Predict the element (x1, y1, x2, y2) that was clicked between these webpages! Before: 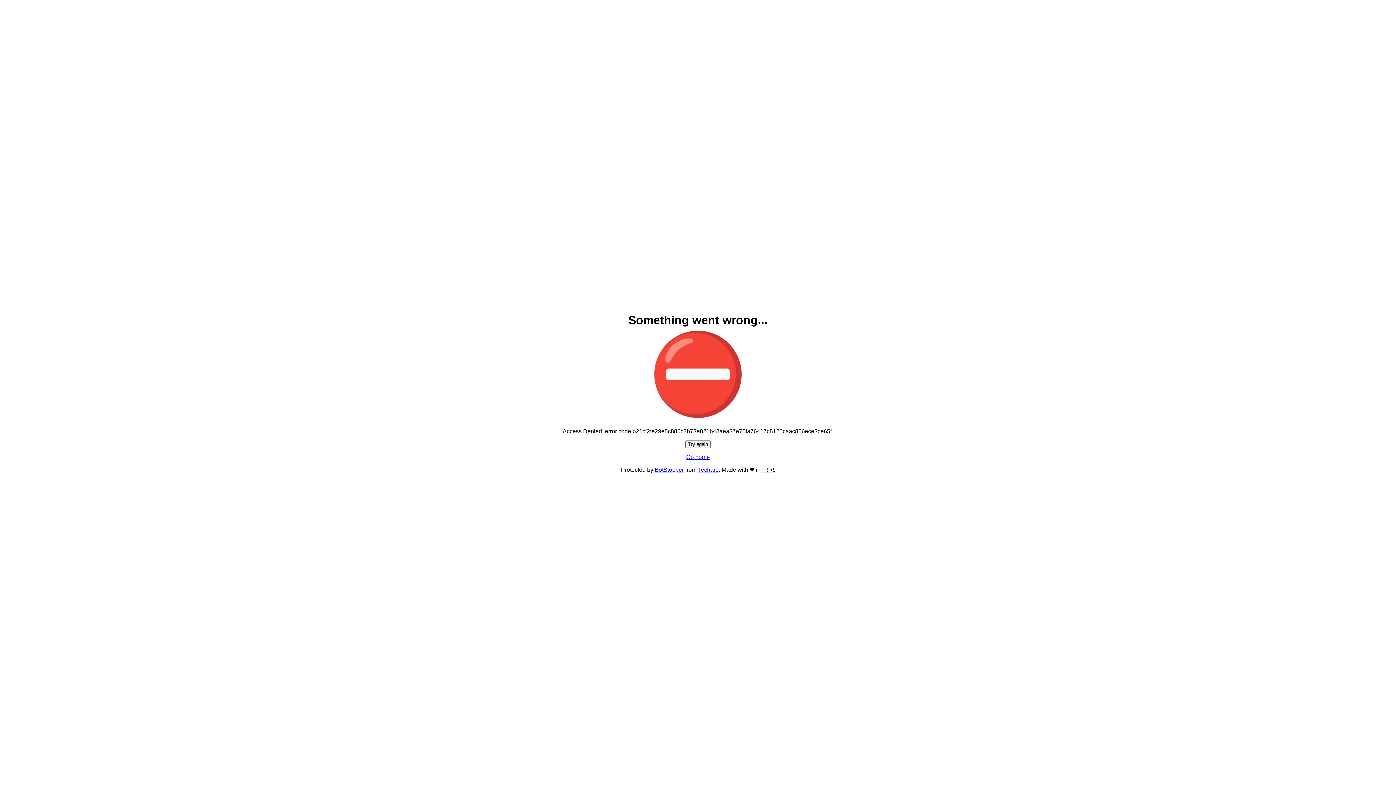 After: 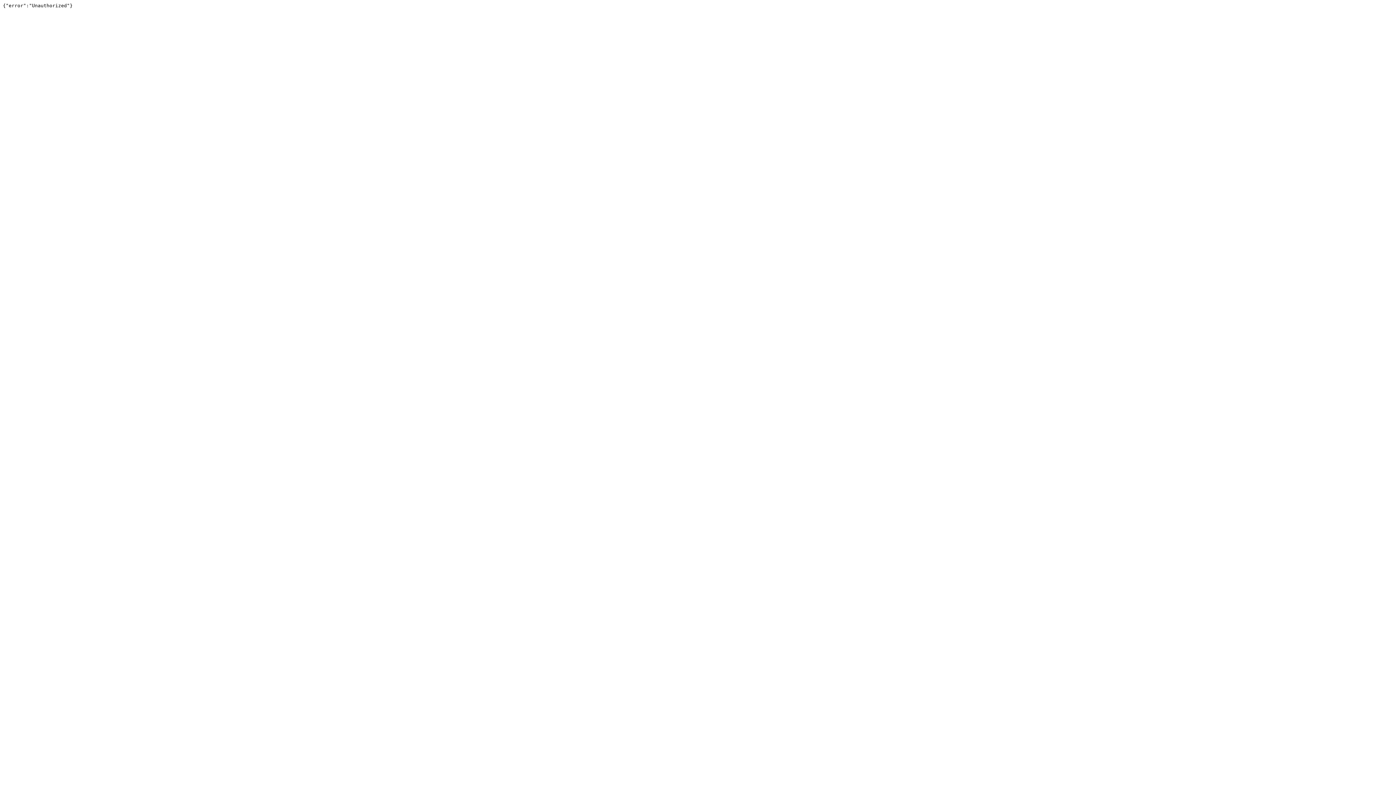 Action: label: Techaro bbox: (698, 466, 718, 473)